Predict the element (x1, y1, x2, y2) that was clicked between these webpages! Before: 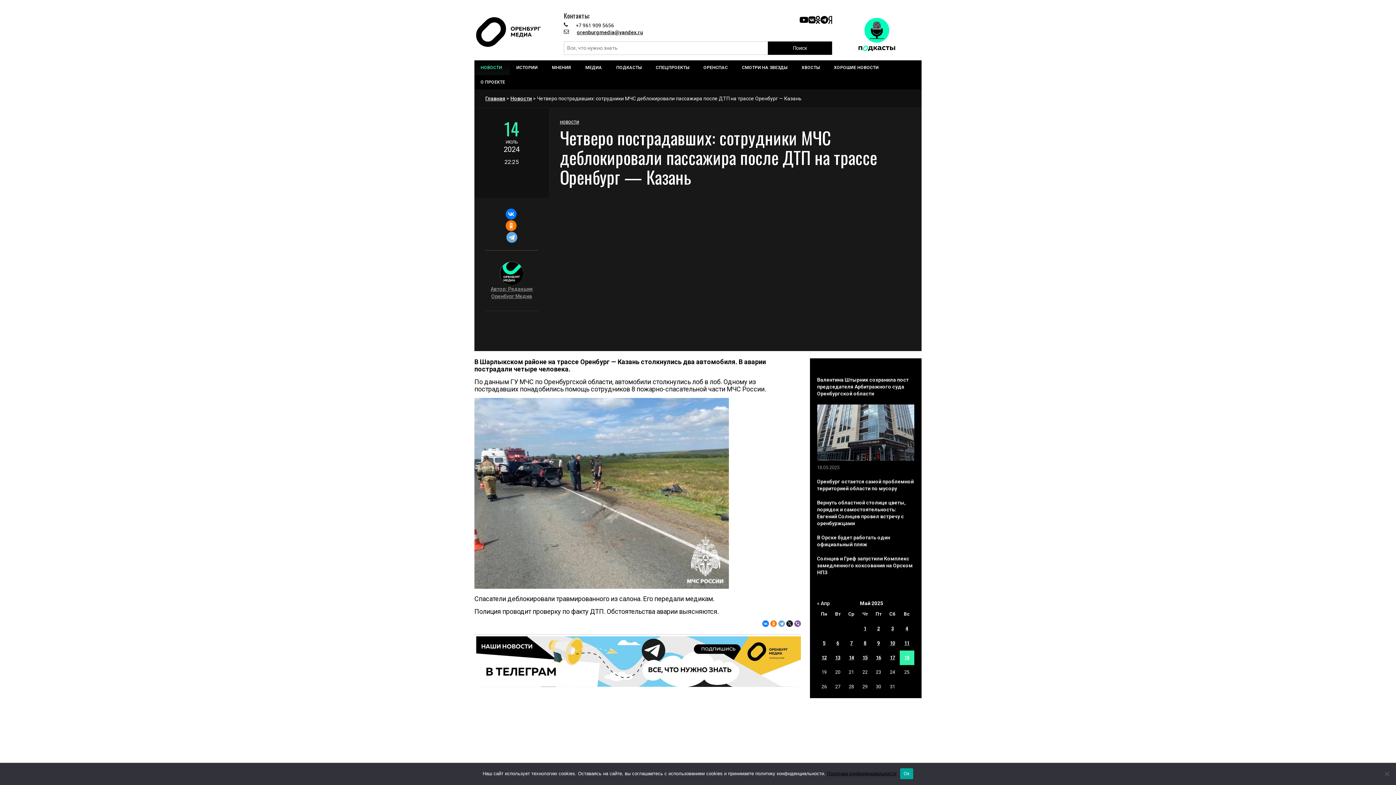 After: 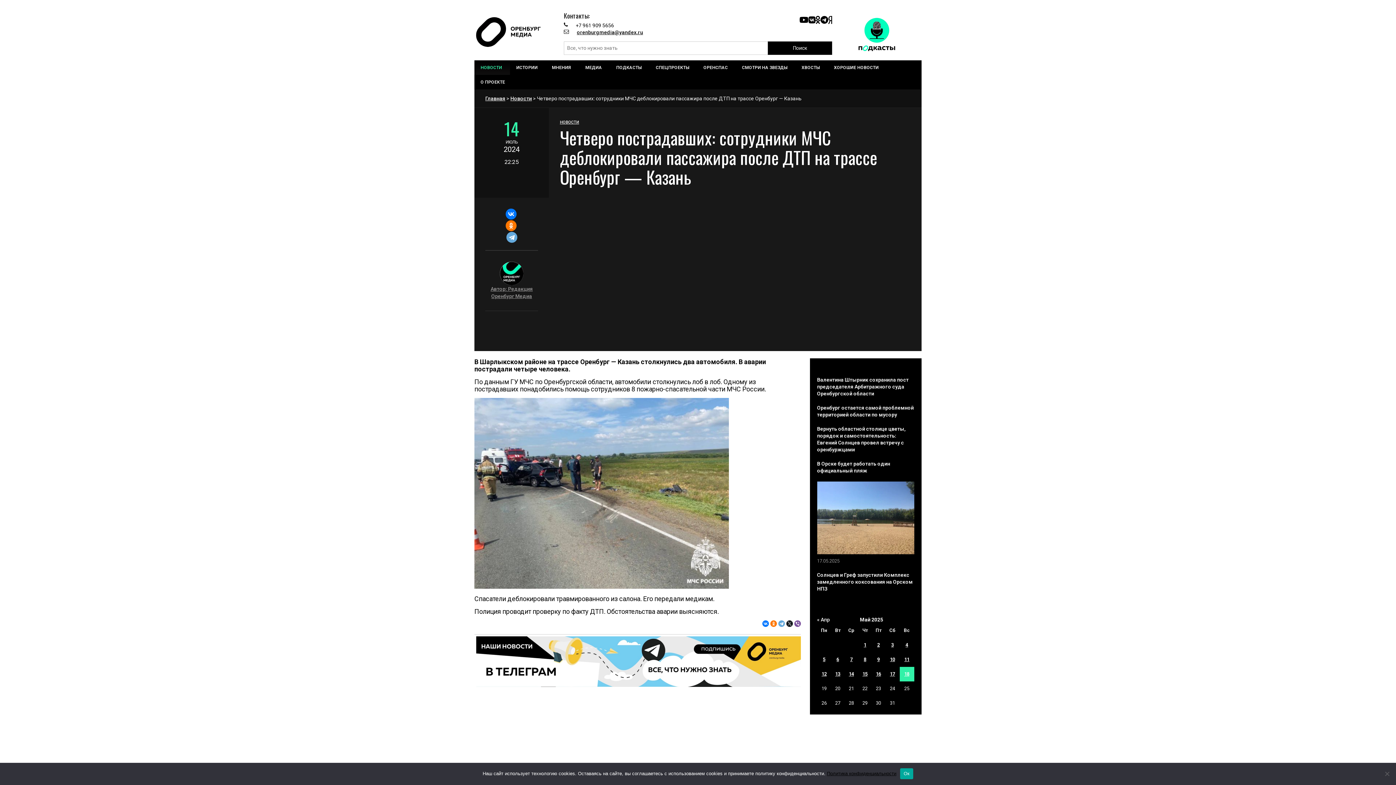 Action: bbox: (813, 531, 918, 552) label: В Орске будет работать один официальный пляж